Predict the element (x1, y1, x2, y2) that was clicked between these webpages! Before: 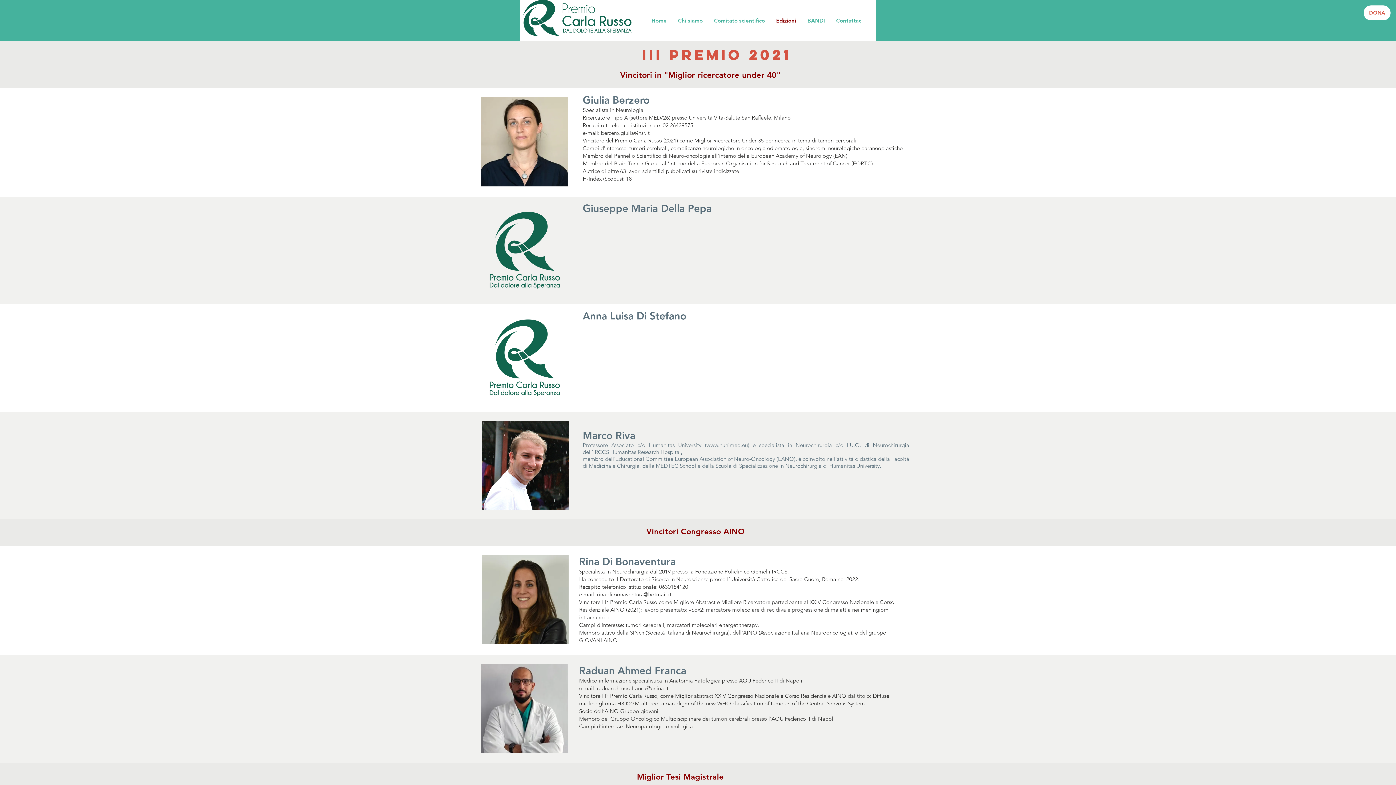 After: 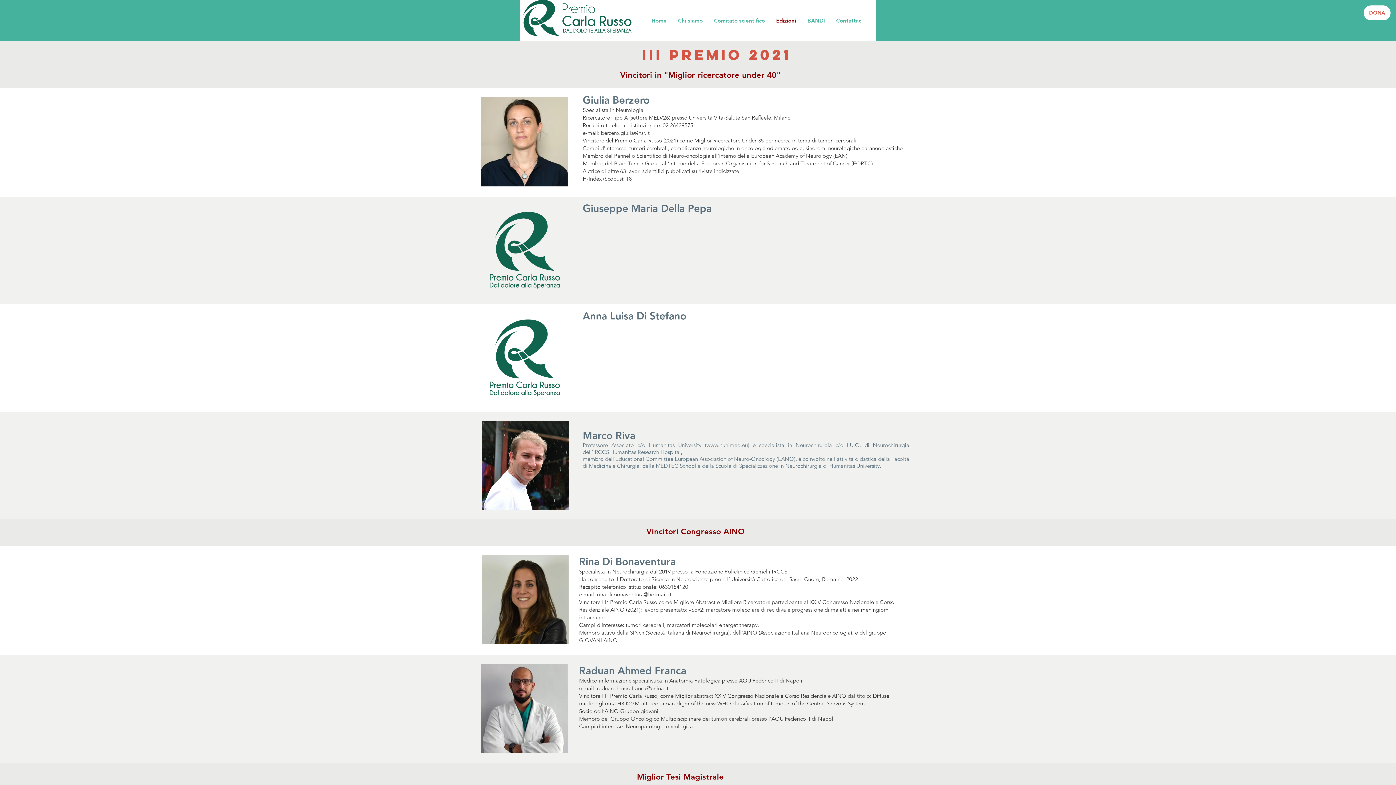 Action: label: berzero.giulia@hsr.it bbox: (601, 129, 649, 136)